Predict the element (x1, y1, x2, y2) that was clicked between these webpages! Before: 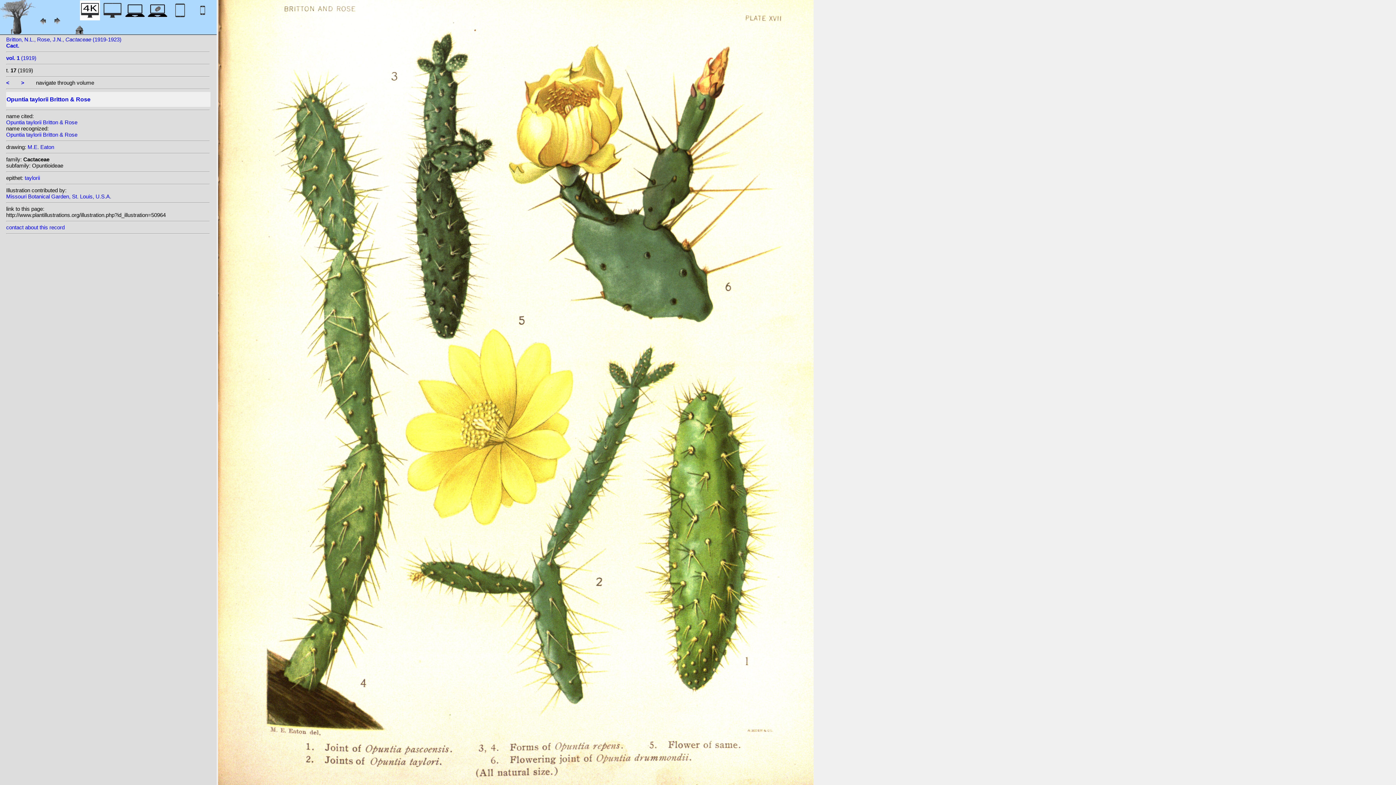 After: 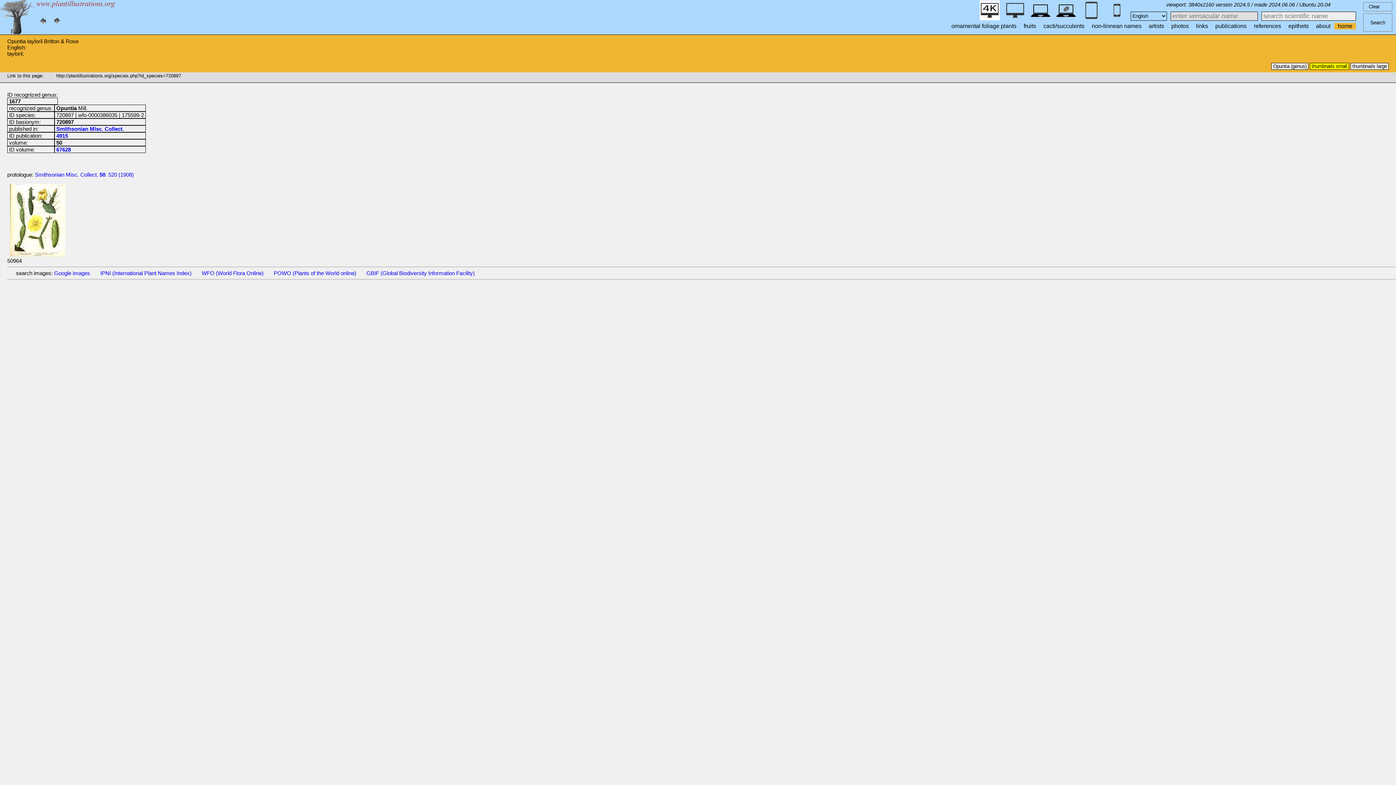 Action: label: Opuntia taylorii Britton & Rose bbox: (6, 131, 77, 137)